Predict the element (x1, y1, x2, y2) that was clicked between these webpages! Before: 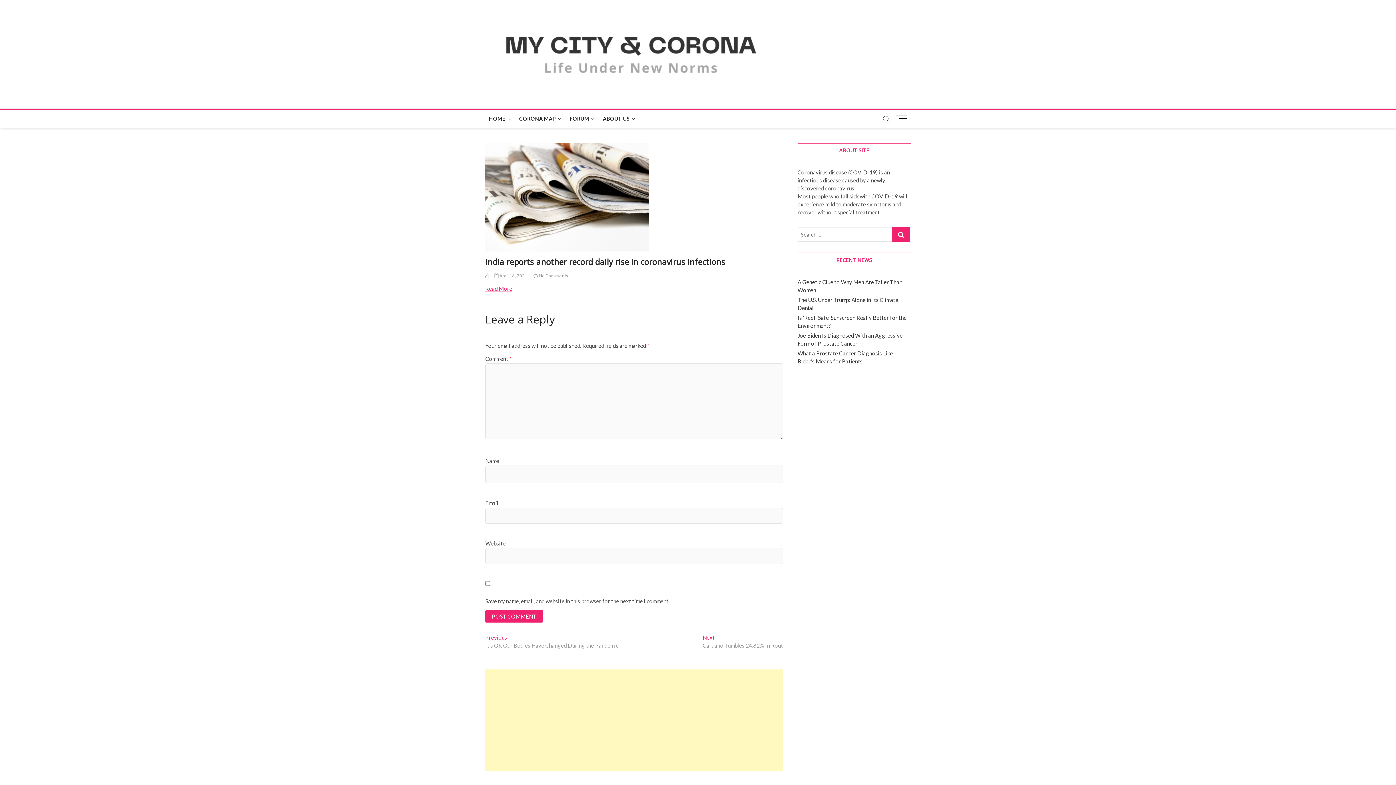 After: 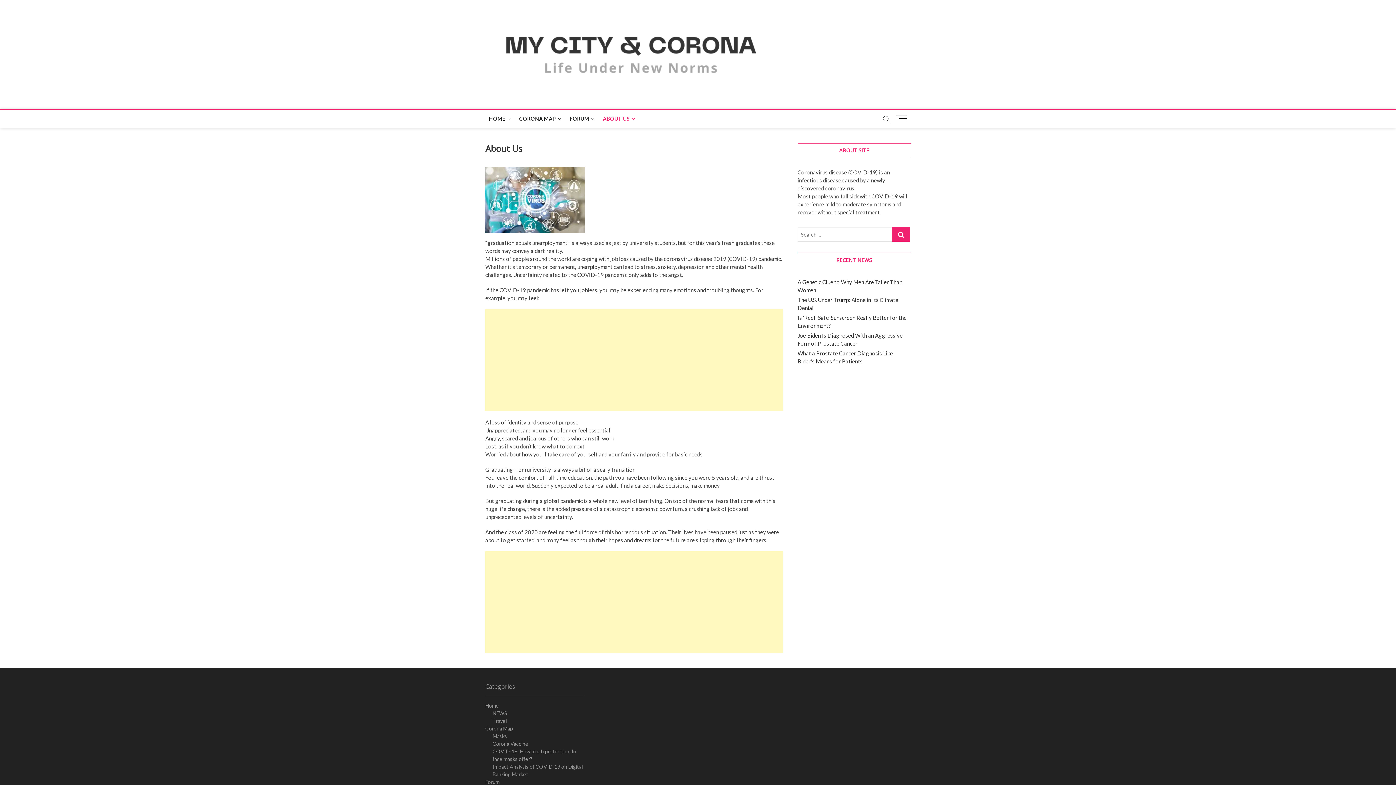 Action: bbox: (599, 109, 638, 128) label: ABOUT US